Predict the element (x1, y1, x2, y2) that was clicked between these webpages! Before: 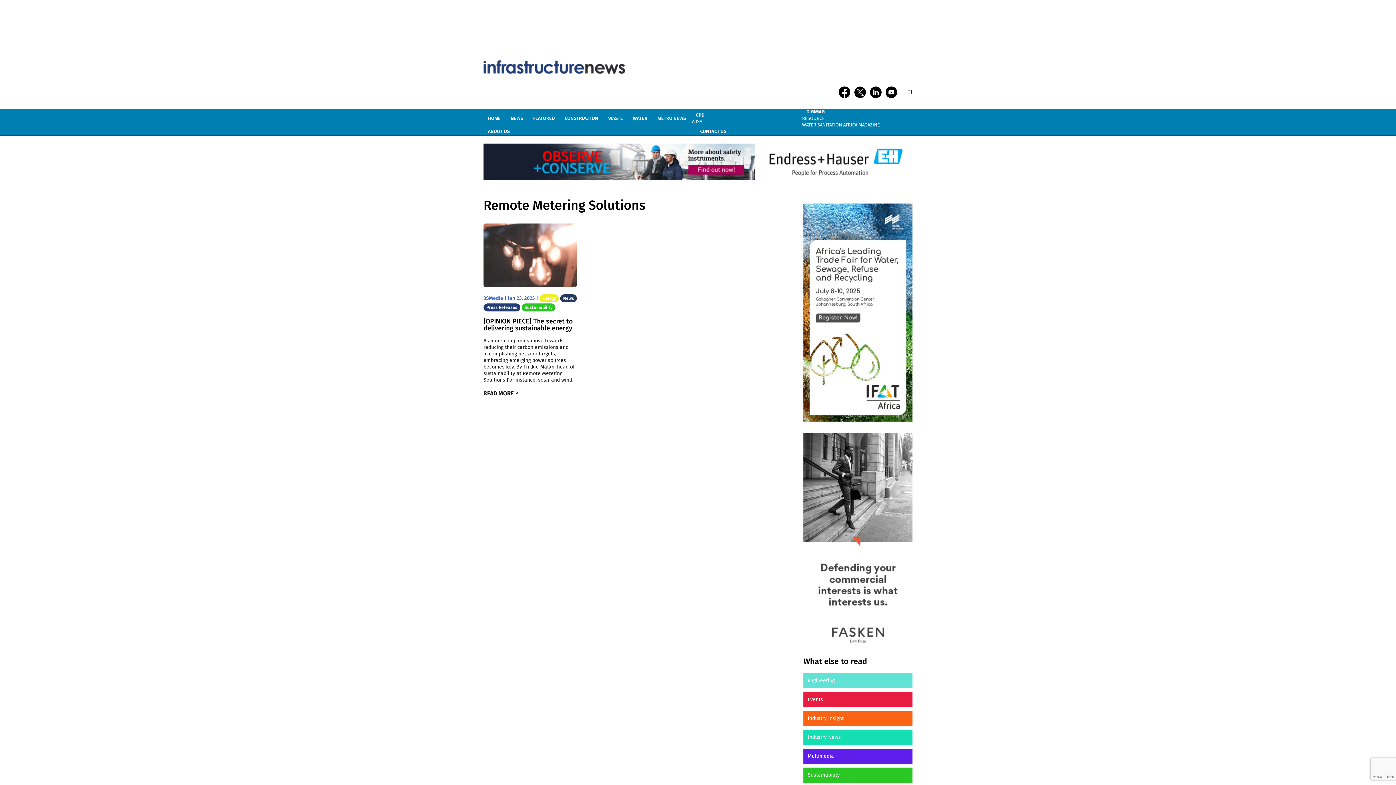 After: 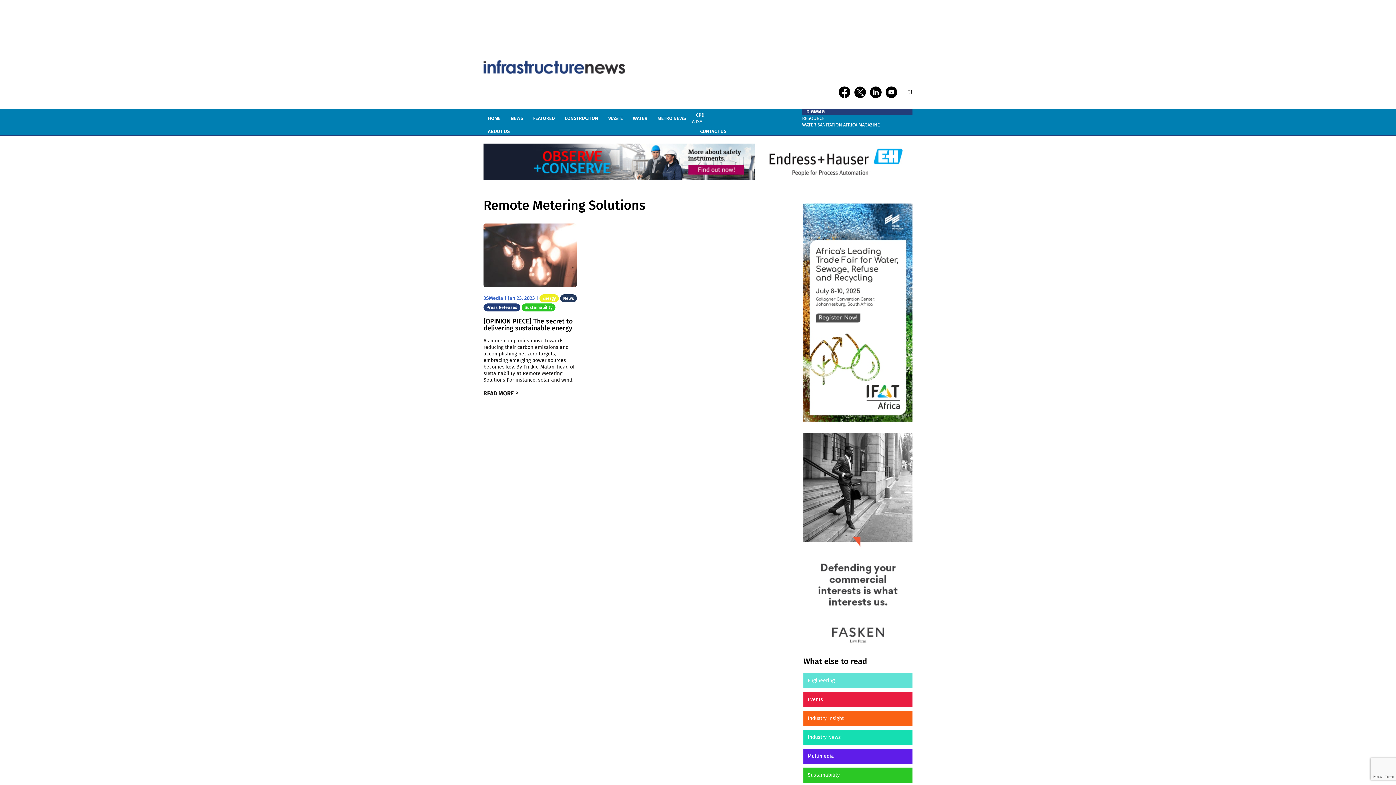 Action: bbox: (802, 104, 829, 118) label: DIGIMAG